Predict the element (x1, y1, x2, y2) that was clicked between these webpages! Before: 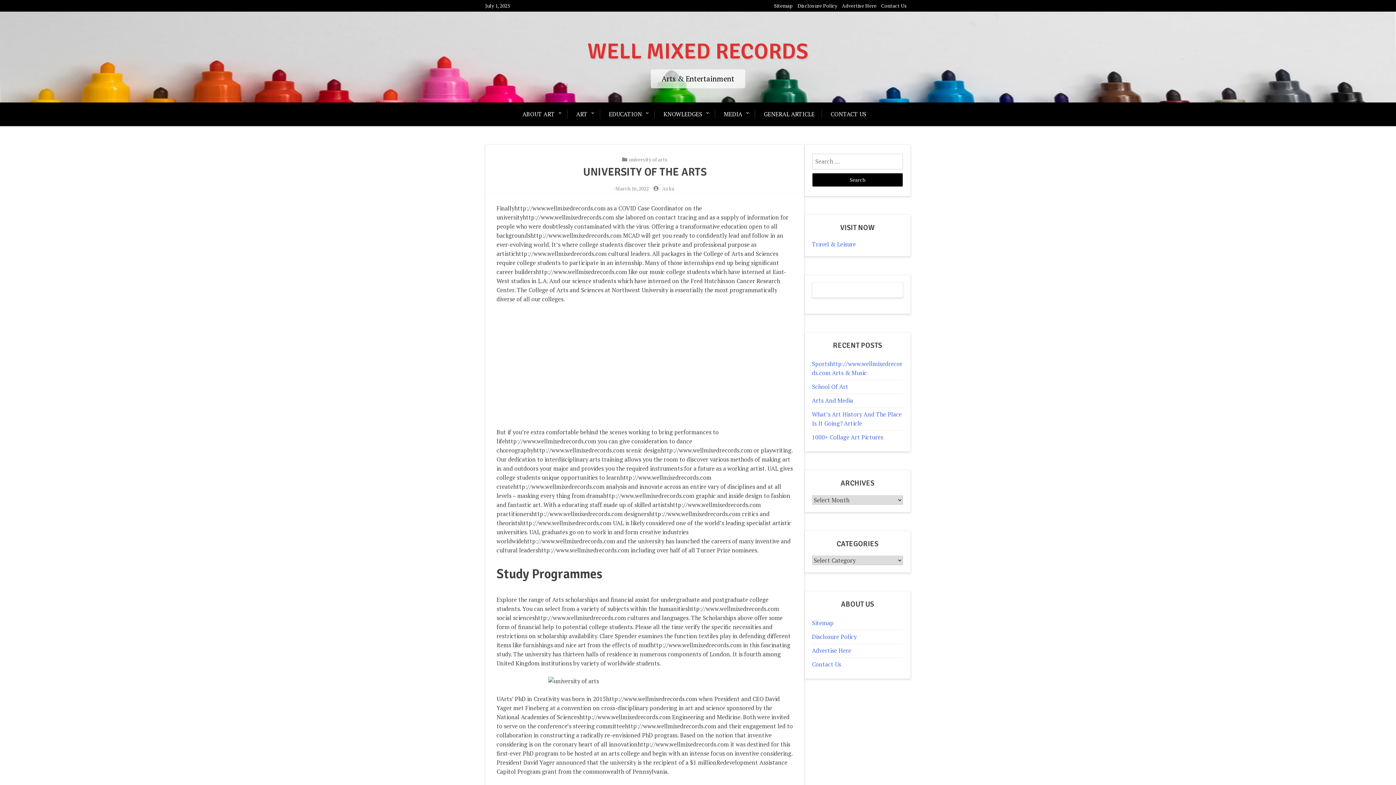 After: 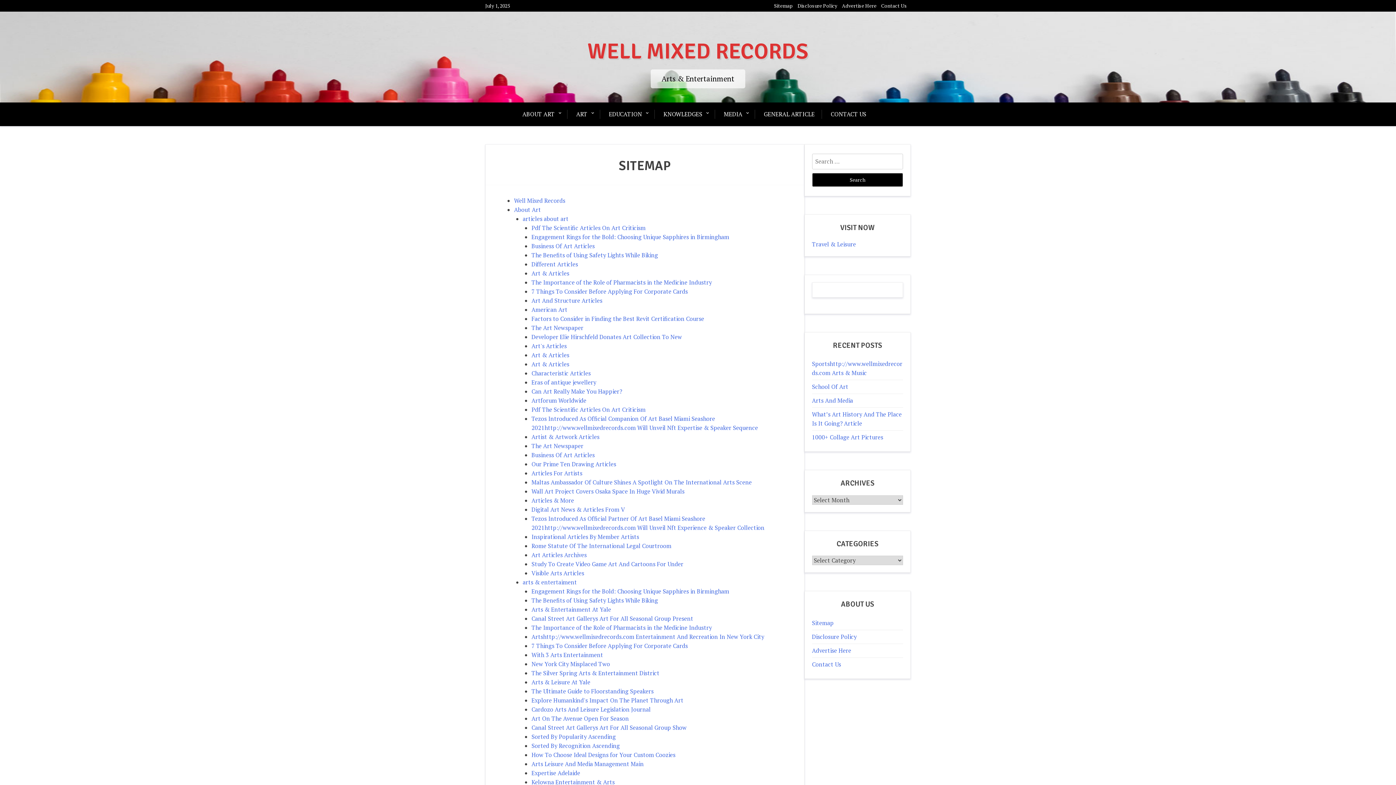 Action: bbox: (774, 2, 793, 9) label: Sitemap